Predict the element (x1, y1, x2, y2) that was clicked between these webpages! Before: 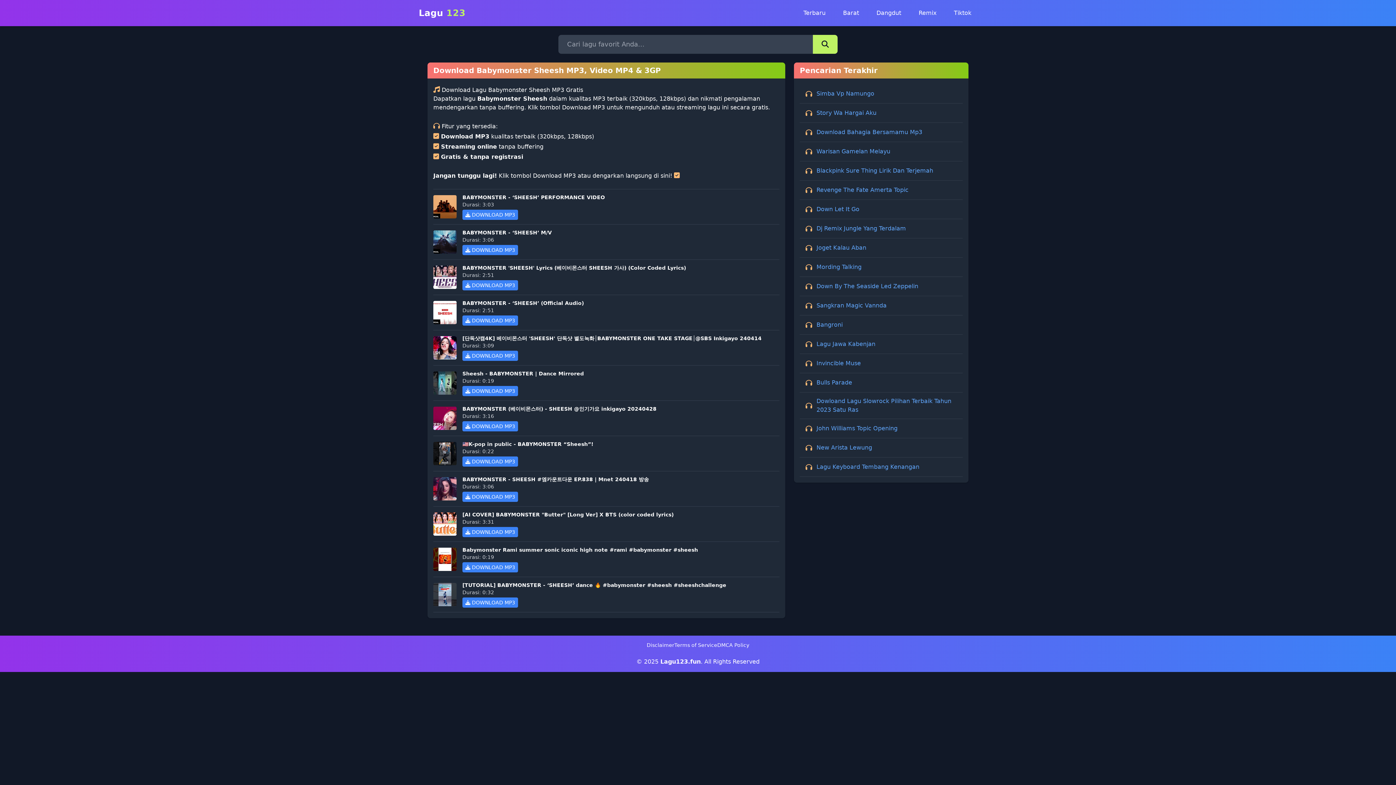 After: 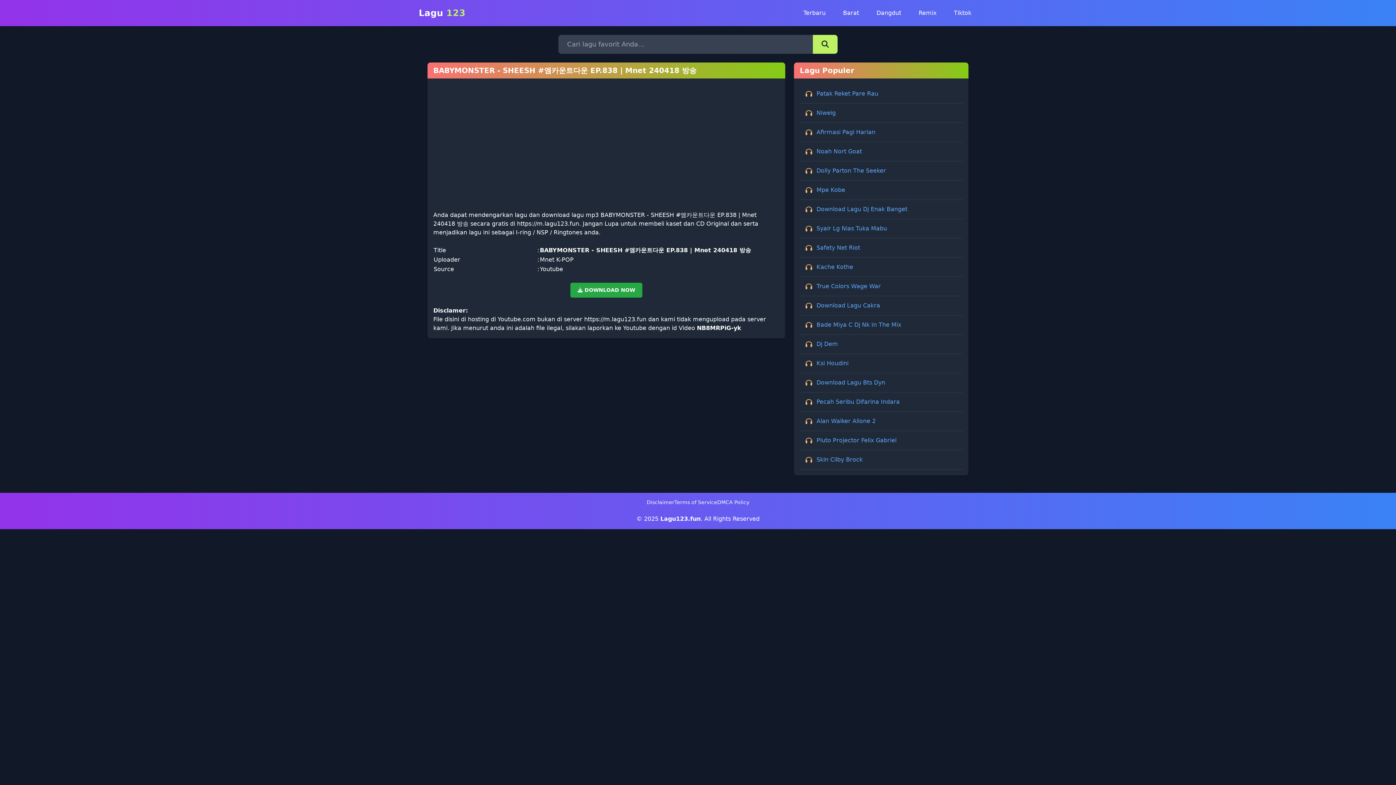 Action: label:  DOWNLOAD MP3 bbox: (462, 492, 518, 502)